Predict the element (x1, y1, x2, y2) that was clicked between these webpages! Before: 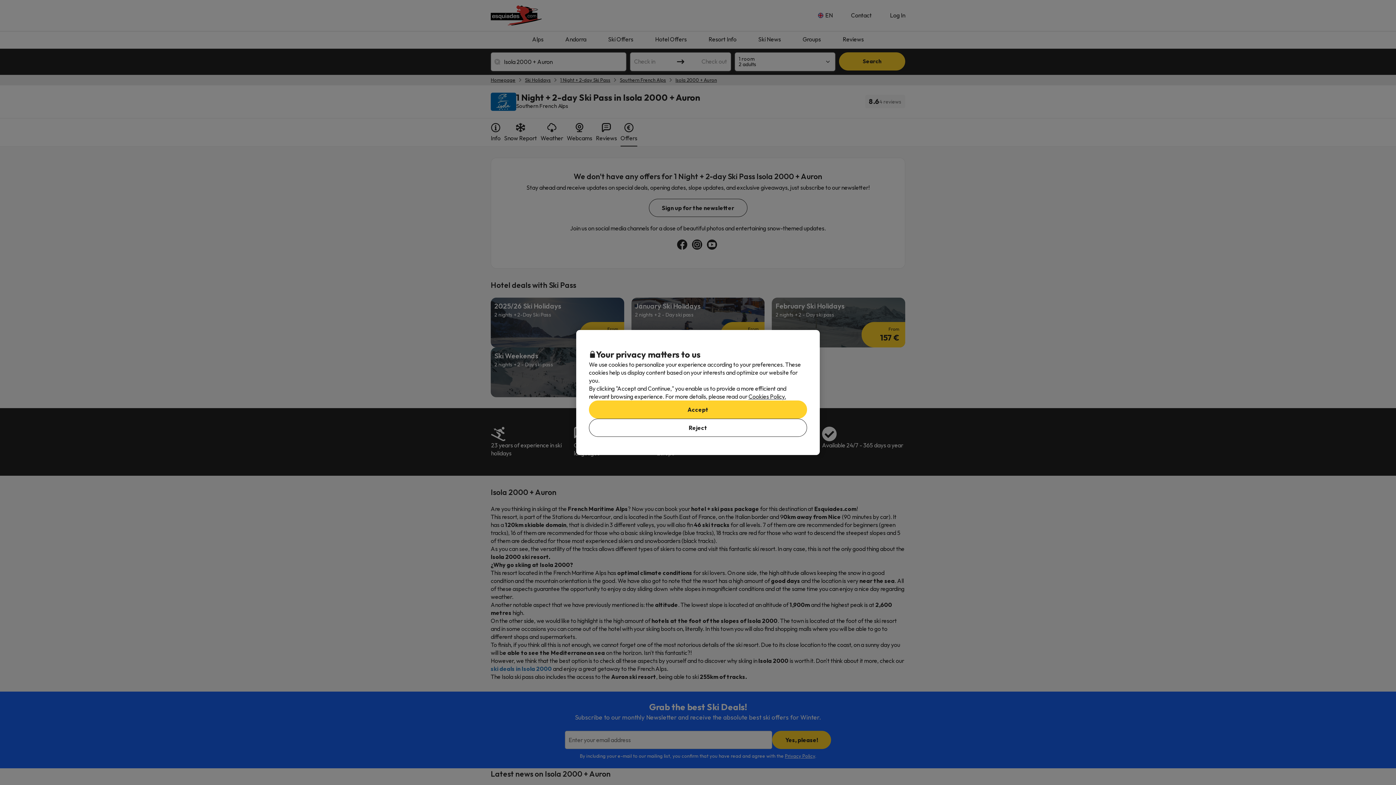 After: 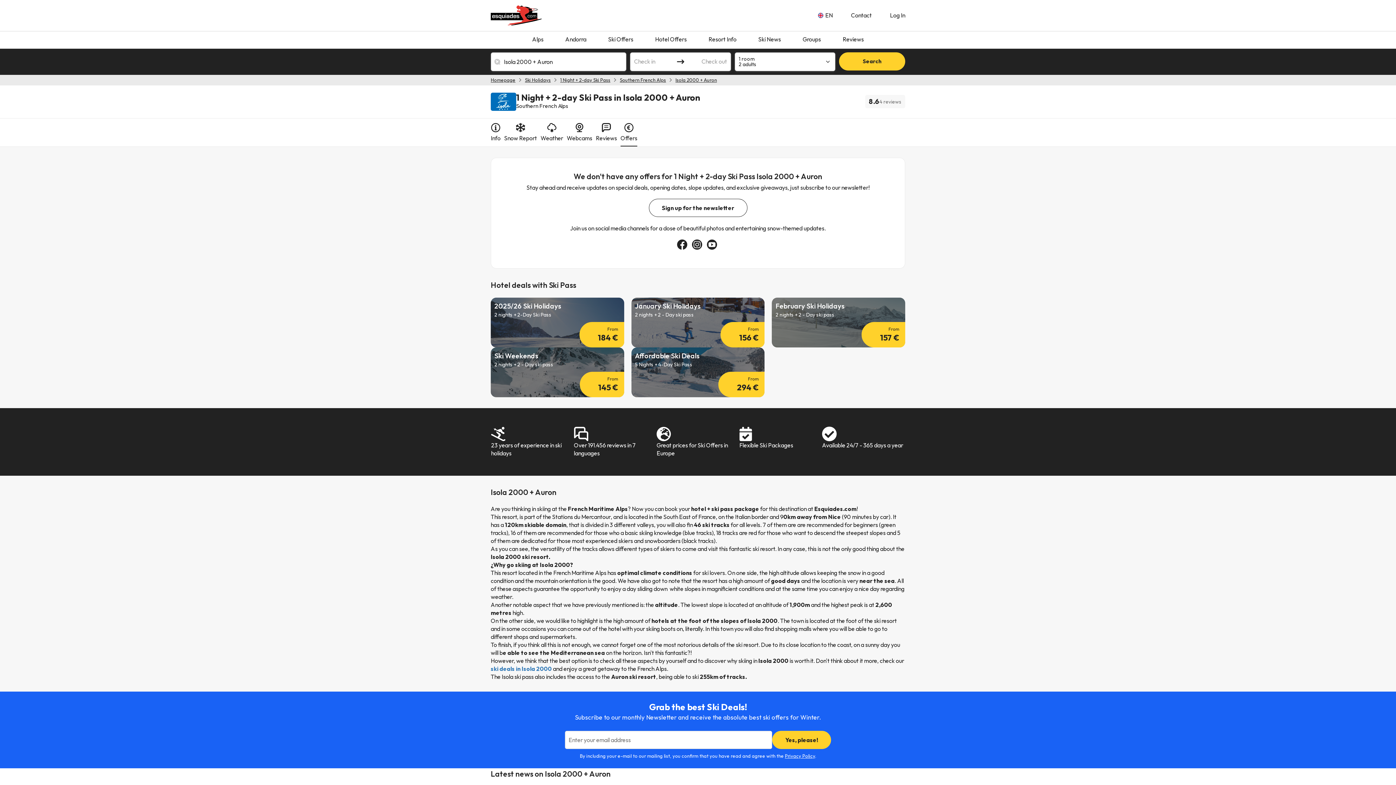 Action: bbox: (589, 400, 807, 418) label: Accept